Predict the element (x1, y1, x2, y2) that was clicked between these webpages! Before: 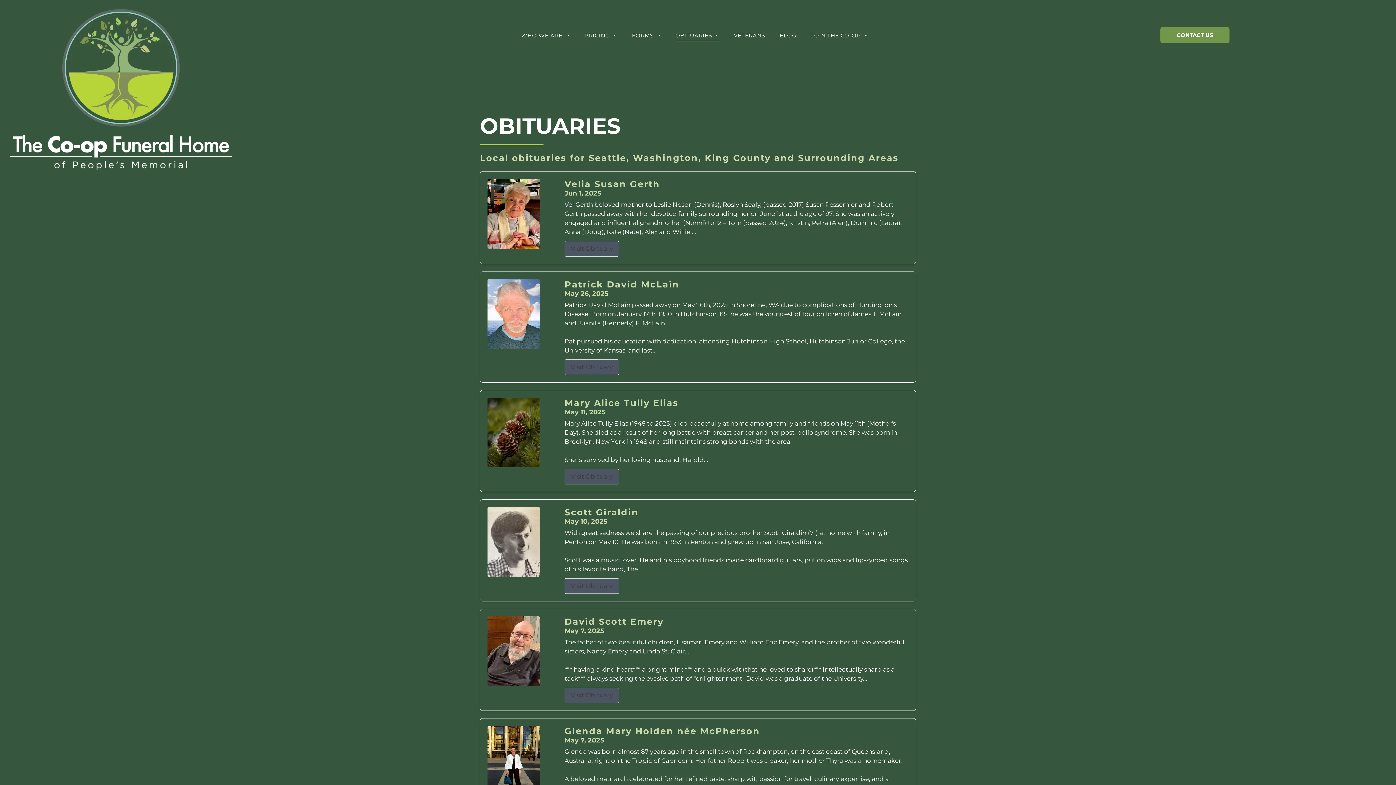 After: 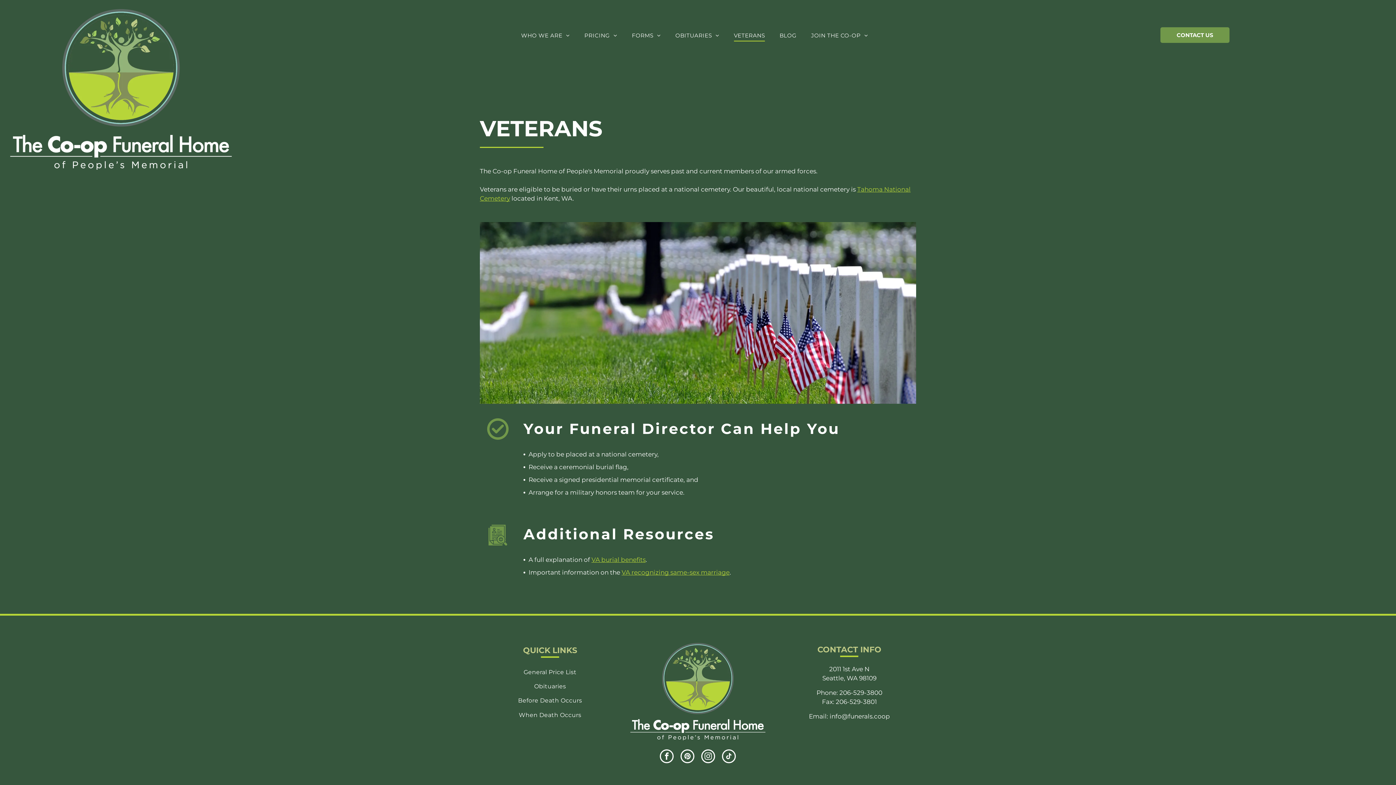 Action: bbox: (726, 29, 772, 41) label: VETERANS